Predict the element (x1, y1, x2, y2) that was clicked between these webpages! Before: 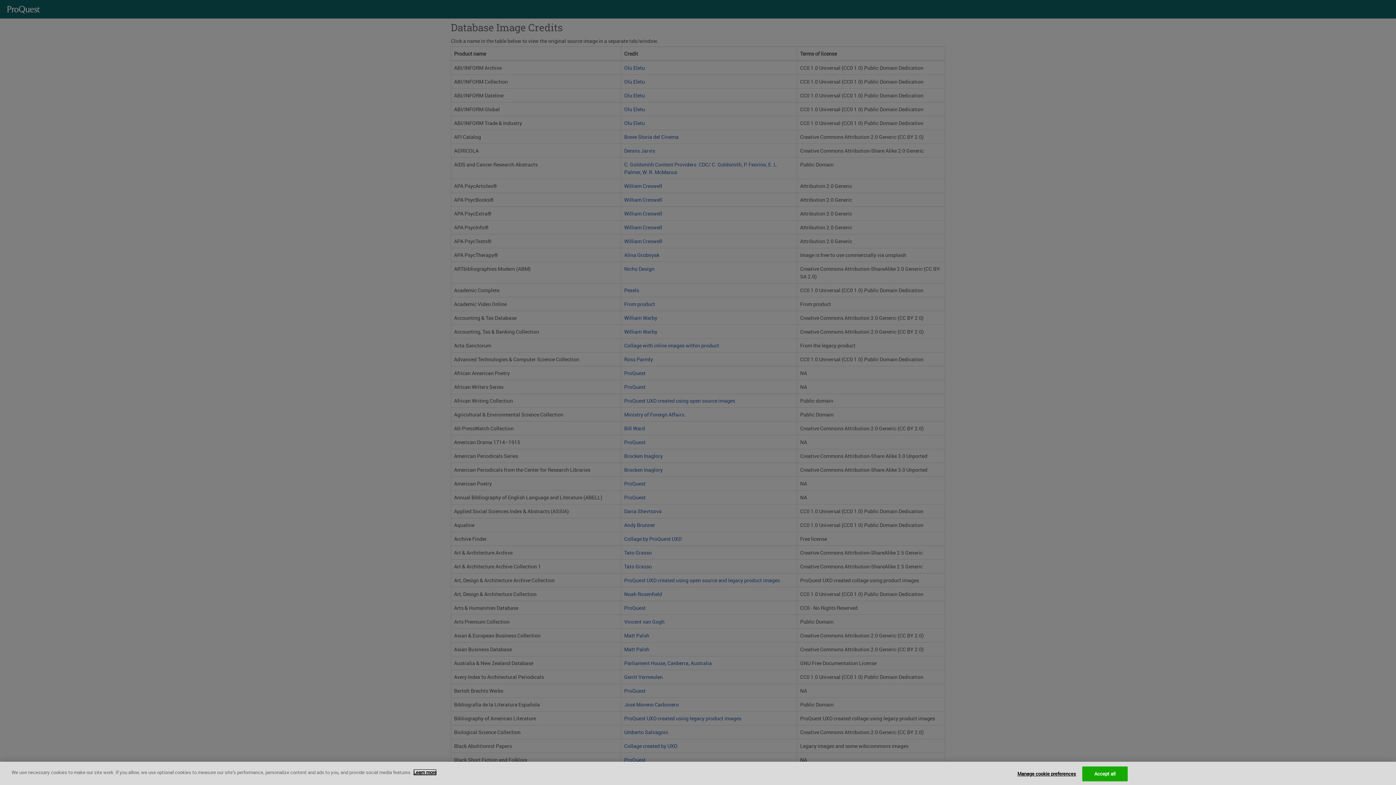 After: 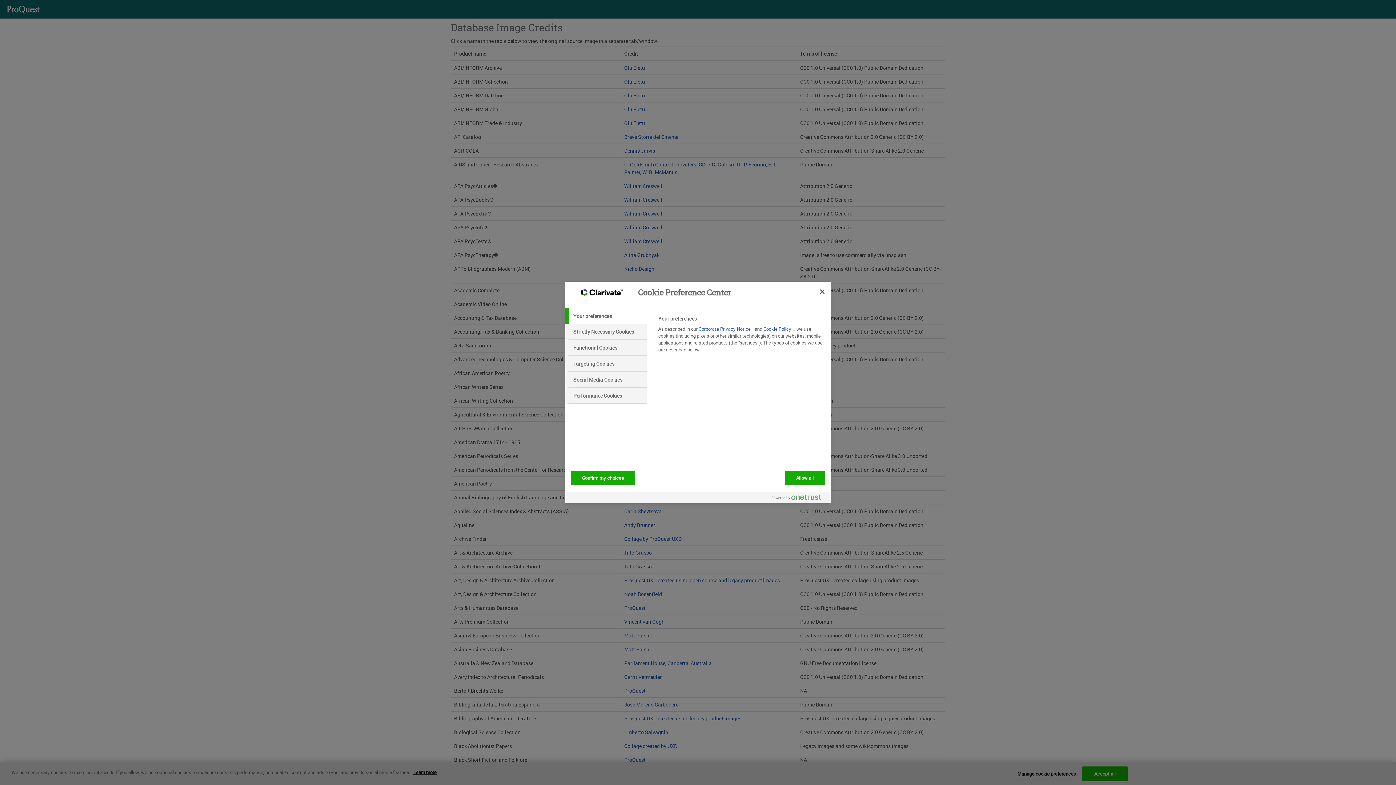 Action: label: Manage cookie preferences bbox: (1017, 767, 1076, 781)